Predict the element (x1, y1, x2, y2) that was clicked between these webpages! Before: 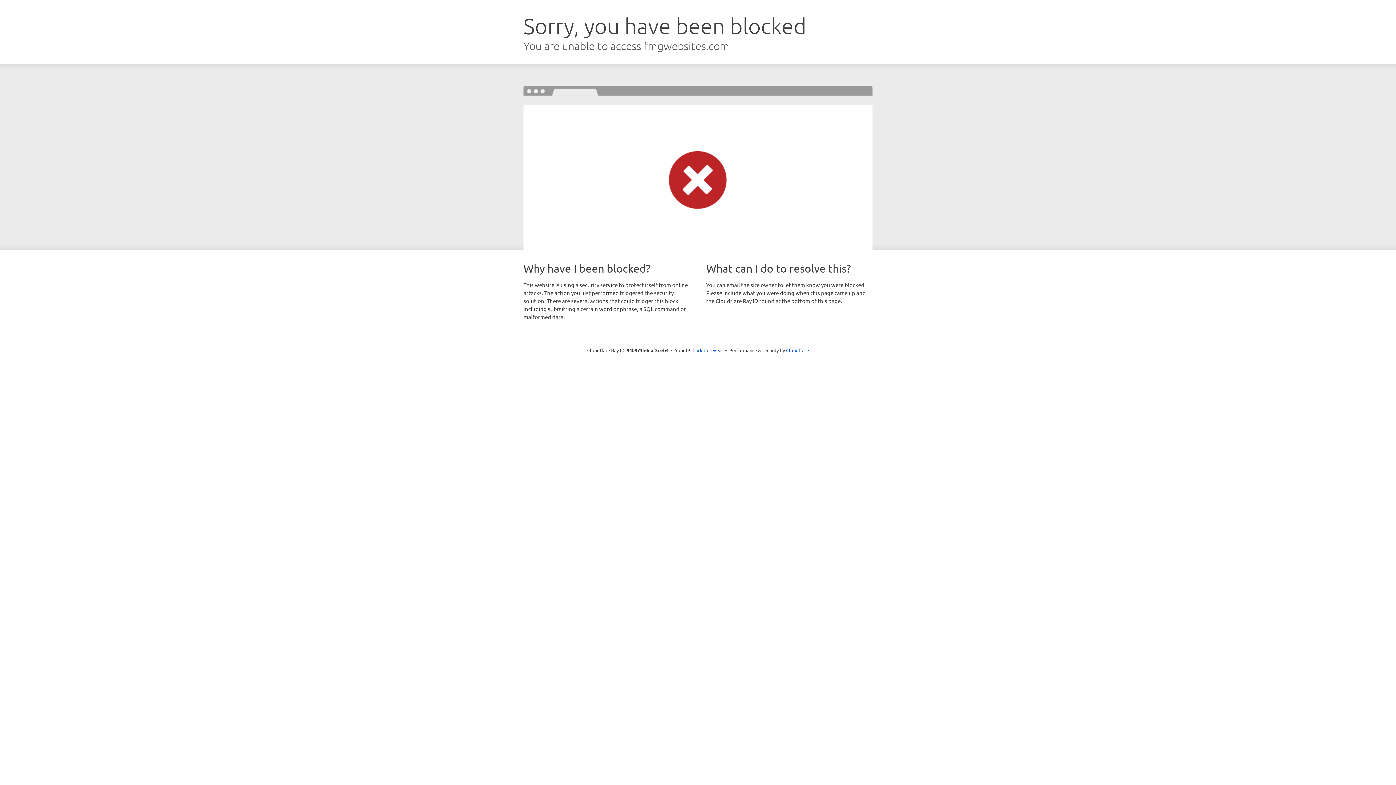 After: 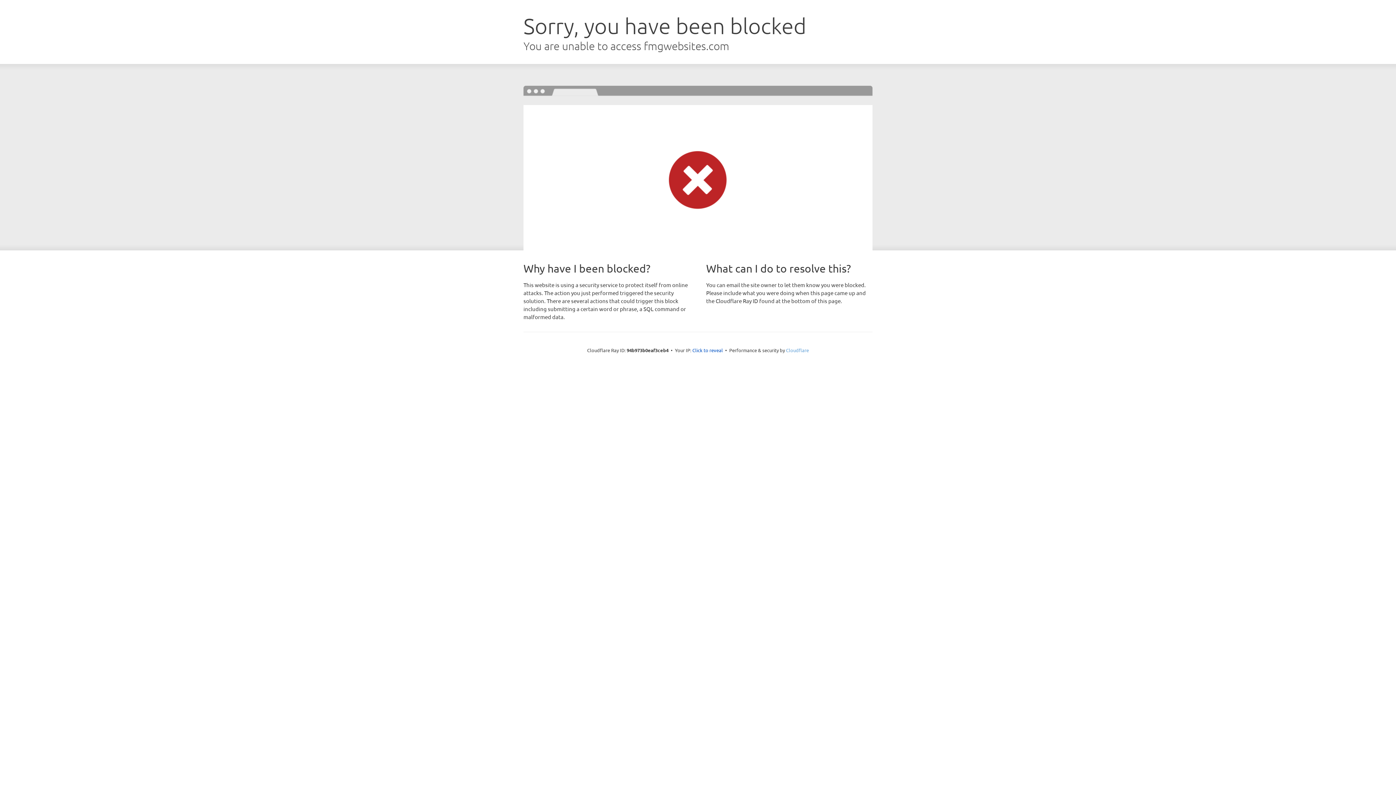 Action: label: Cloudflare bbox: (786, 347, 809, 353)